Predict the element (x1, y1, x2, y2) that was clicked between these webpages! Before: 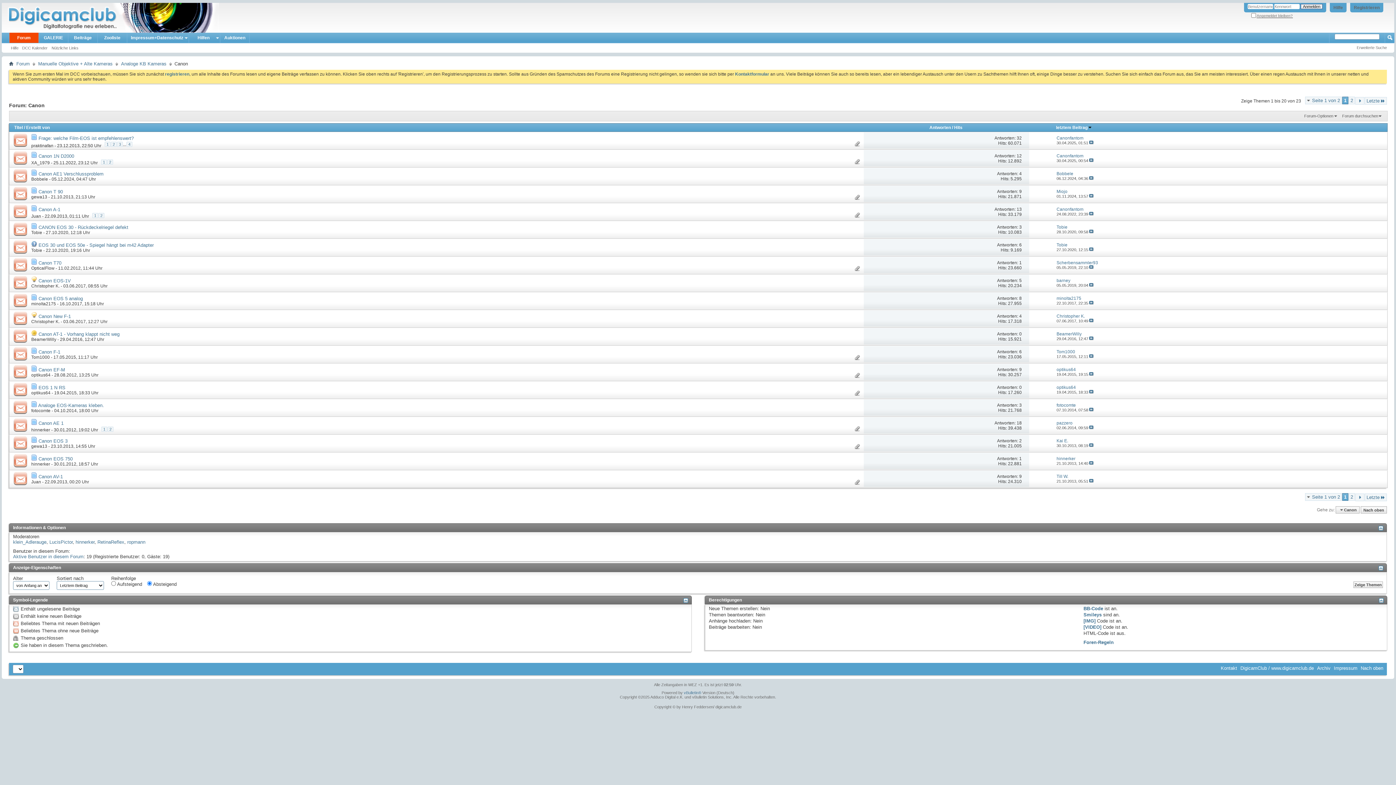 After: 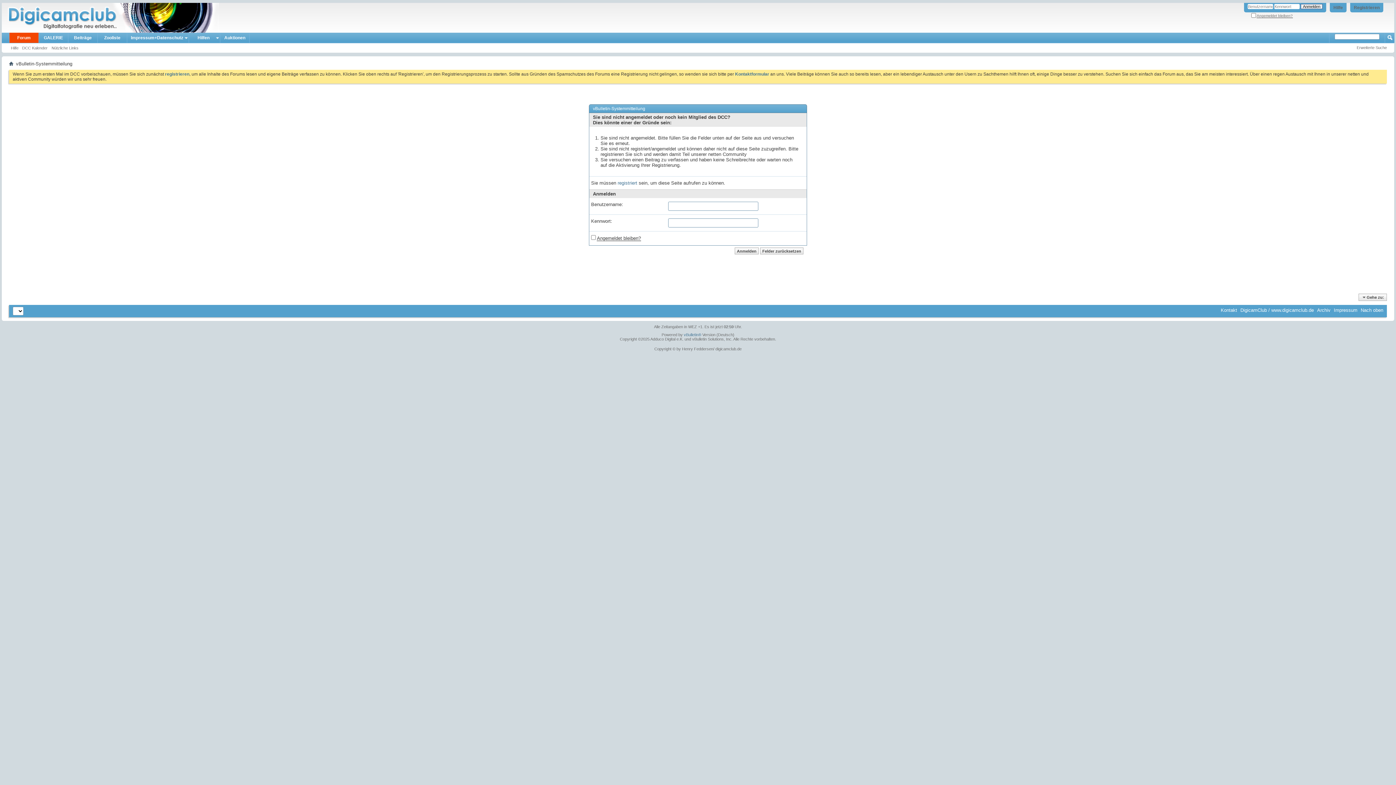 Action: label: Tobie bbox: (31, 247, 42, 253)